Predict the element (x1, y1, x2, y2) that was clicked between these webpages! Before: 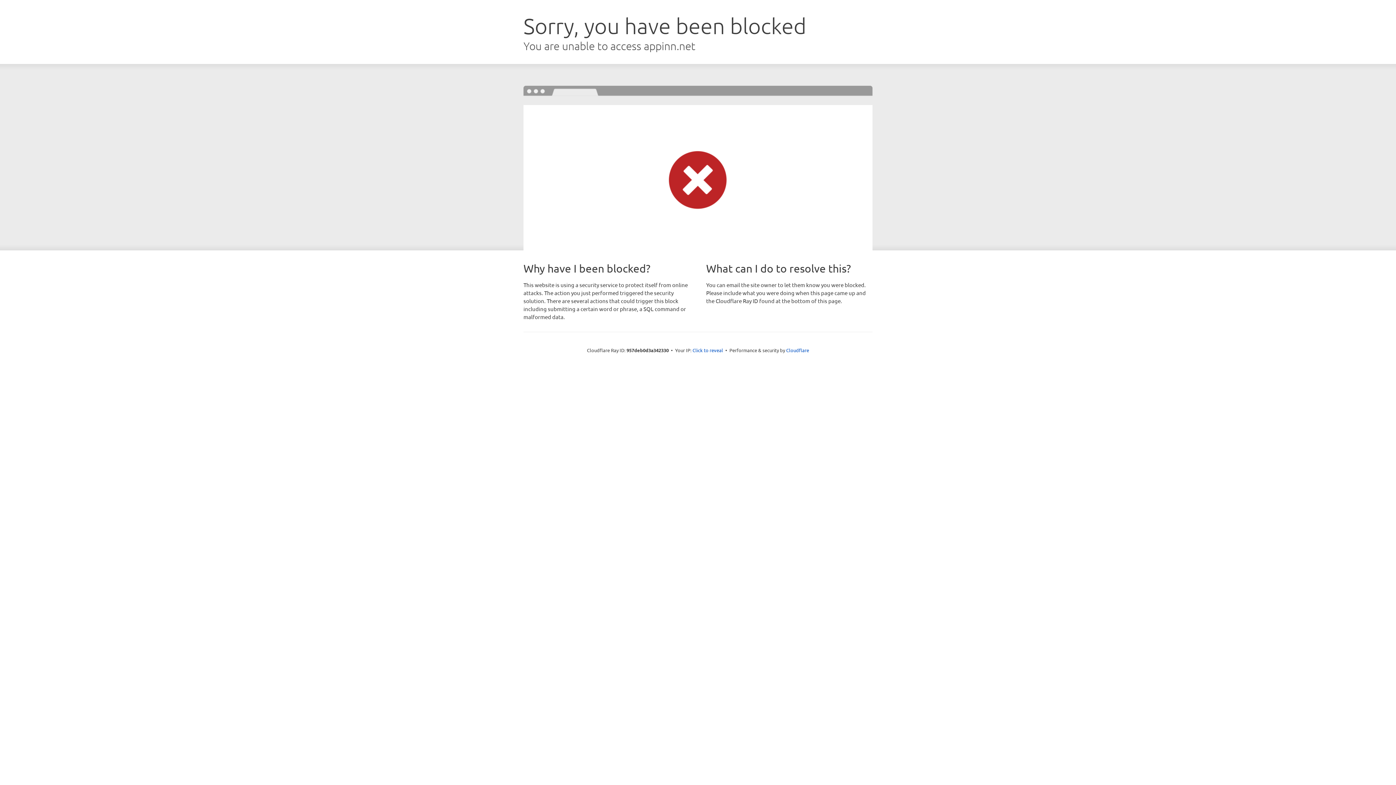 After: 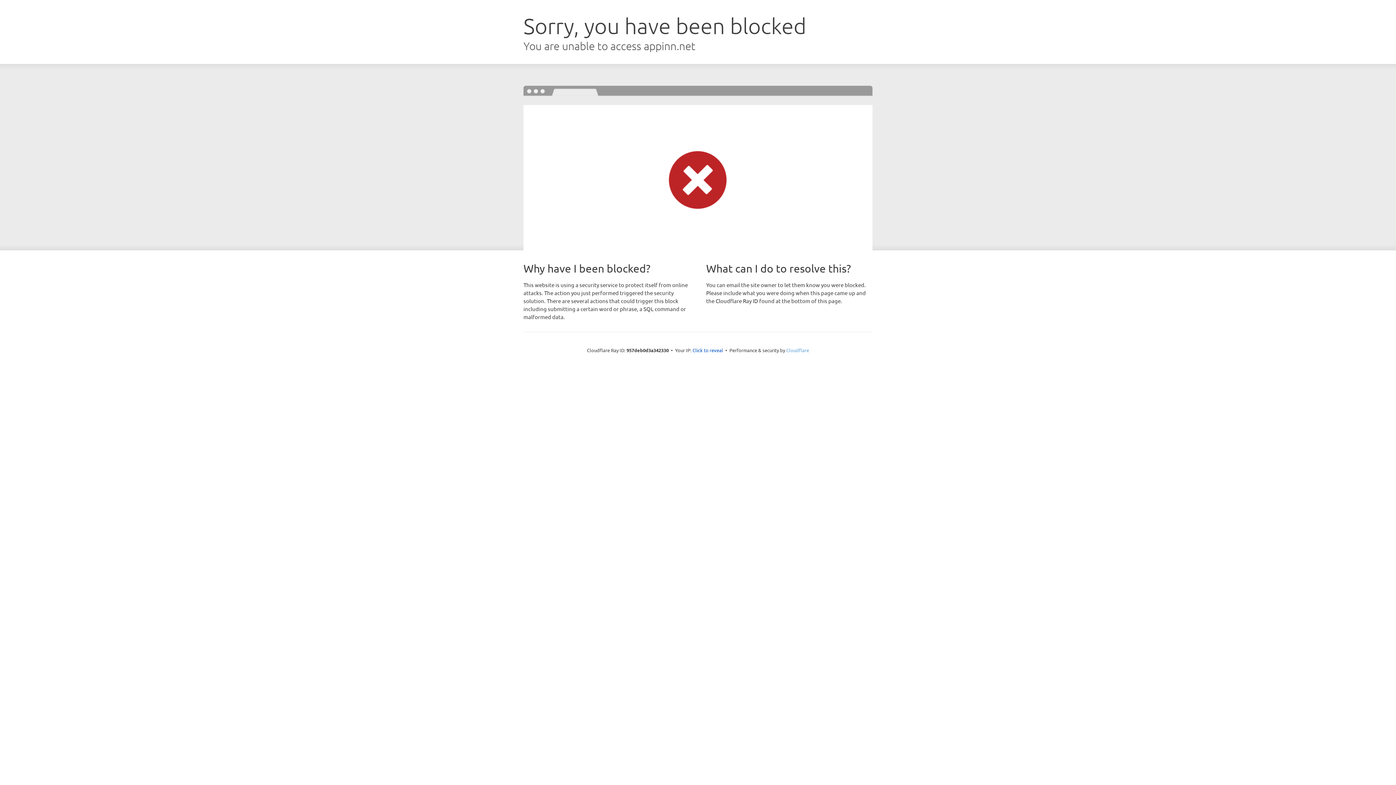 Action: label: Cloudflare bbox: (786, 347, 809, 353)